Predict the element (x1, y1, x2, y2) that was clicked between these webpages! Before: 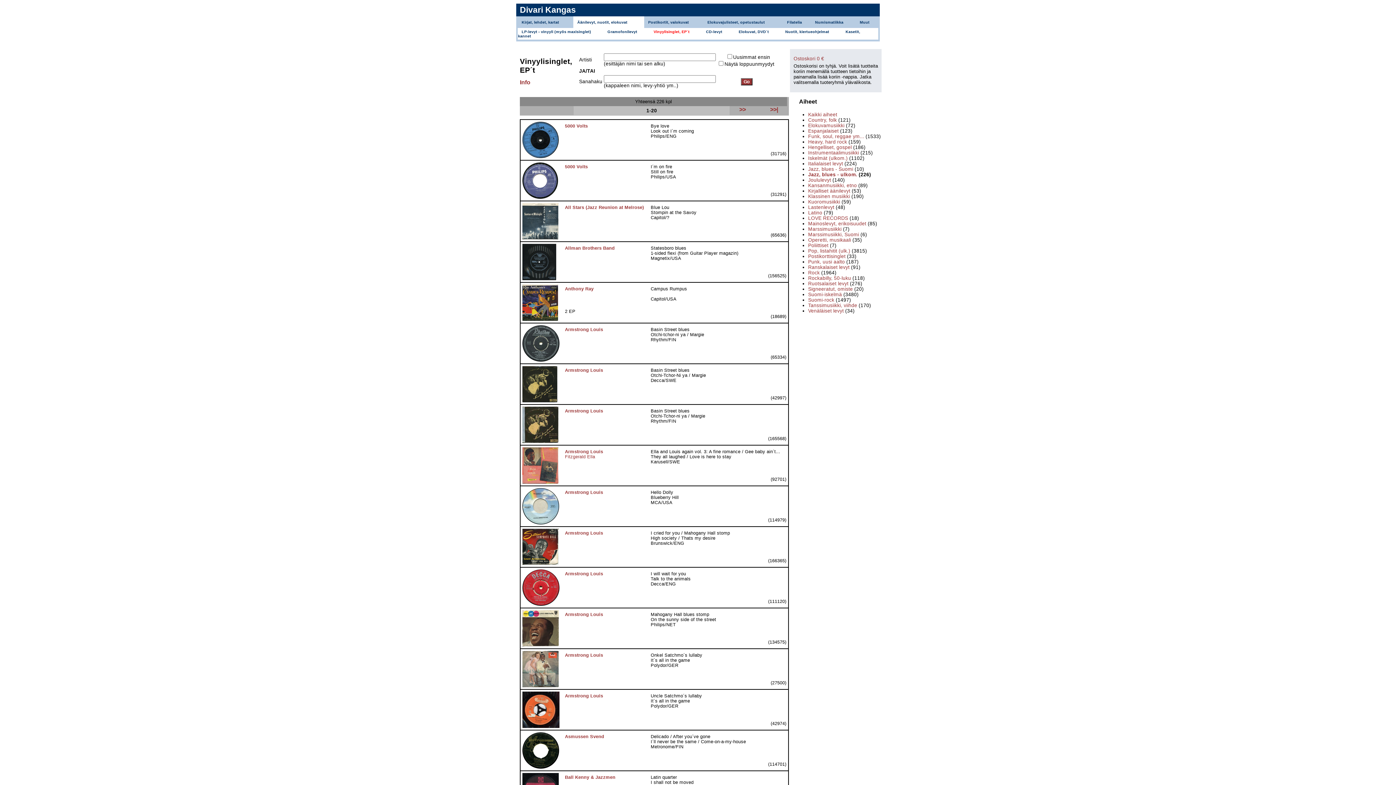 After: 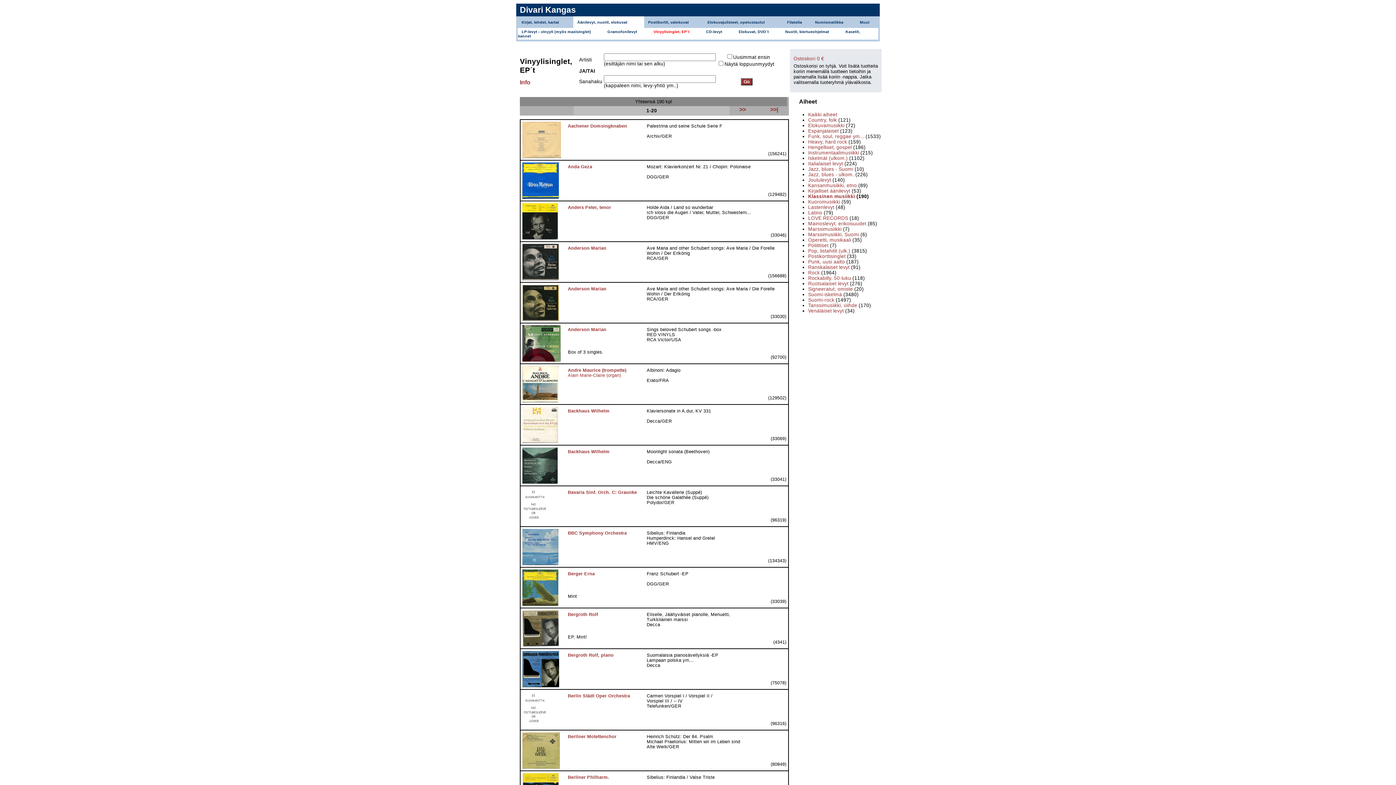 Action: bbox: (808, 193, 850, 199) label: Klassinen musiikki